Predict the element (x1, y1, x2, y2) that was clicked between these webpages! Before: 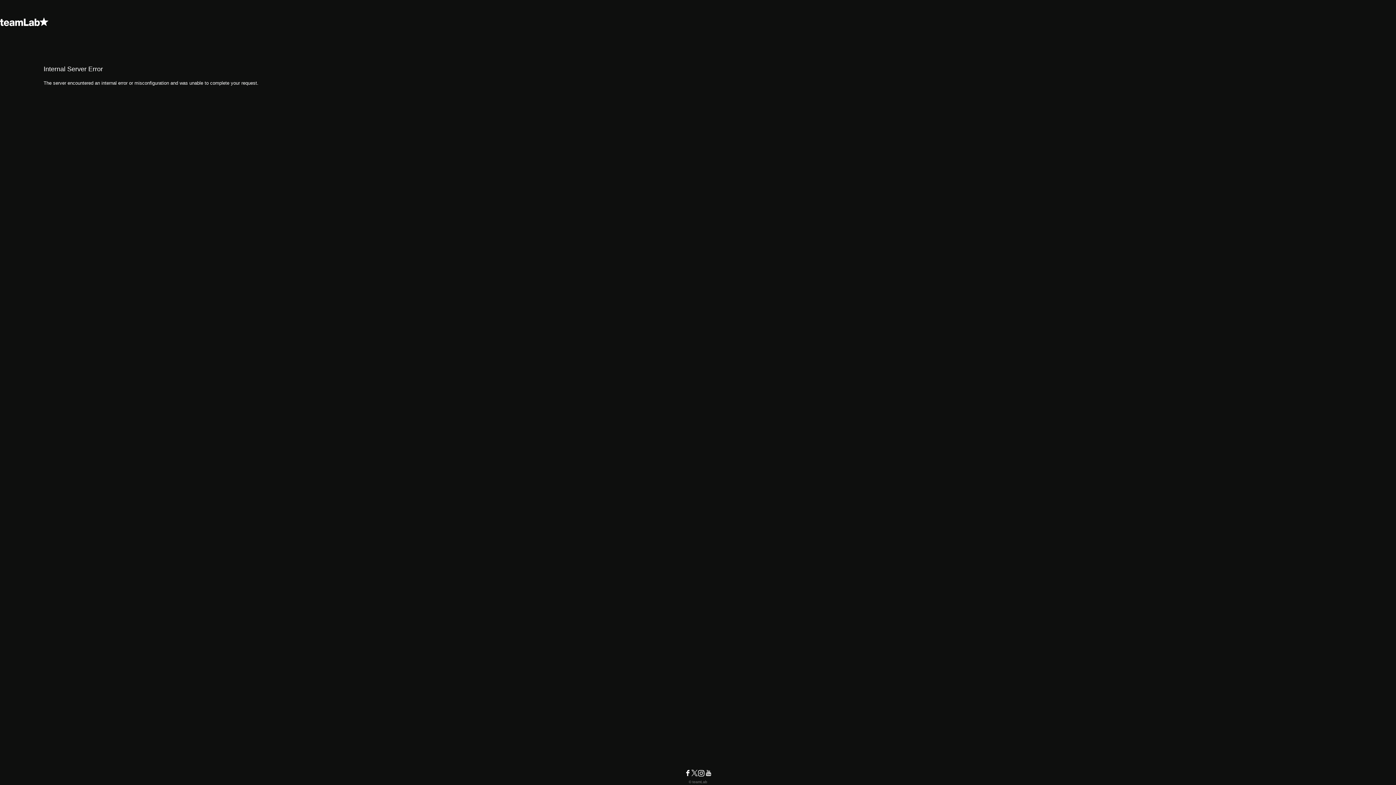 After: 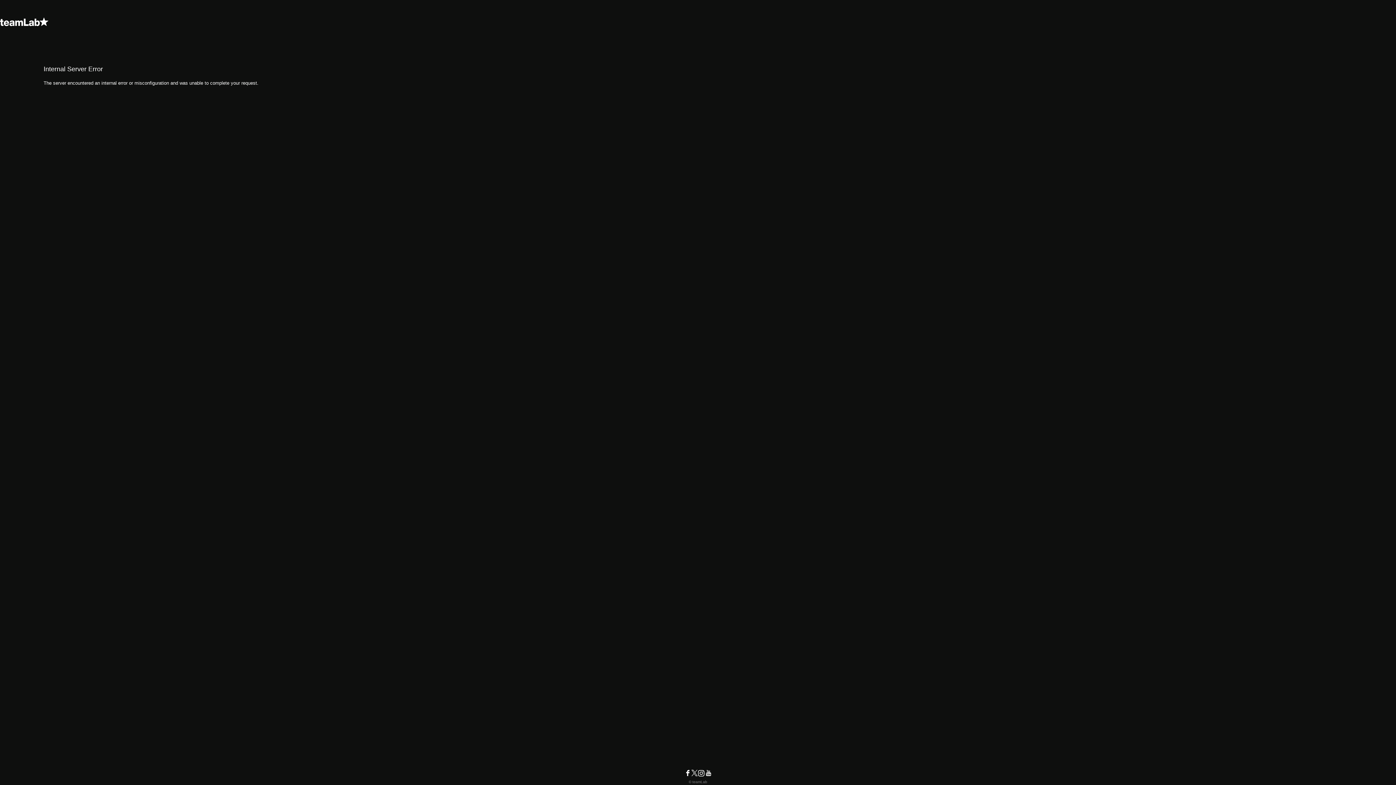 Action: bbox: (697, 772, 704, 778)